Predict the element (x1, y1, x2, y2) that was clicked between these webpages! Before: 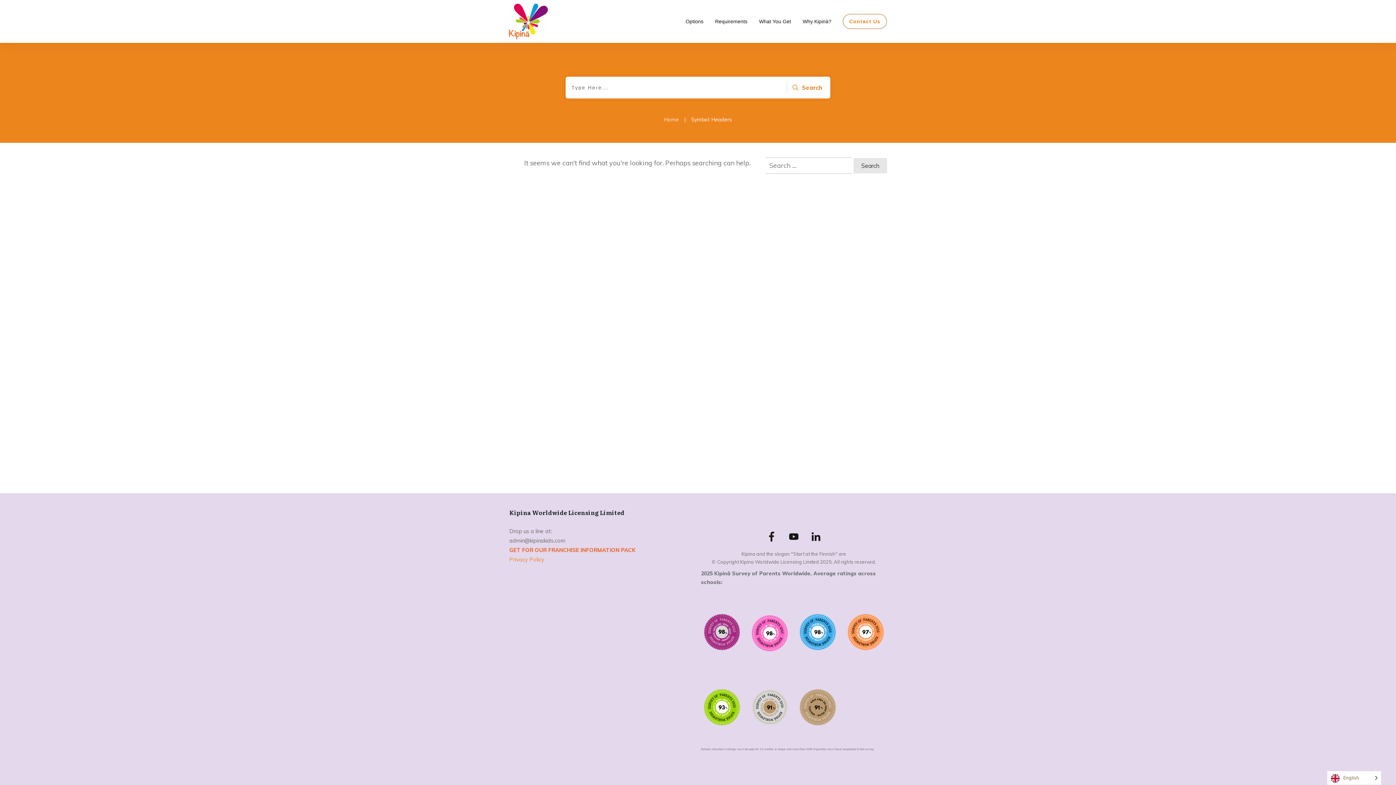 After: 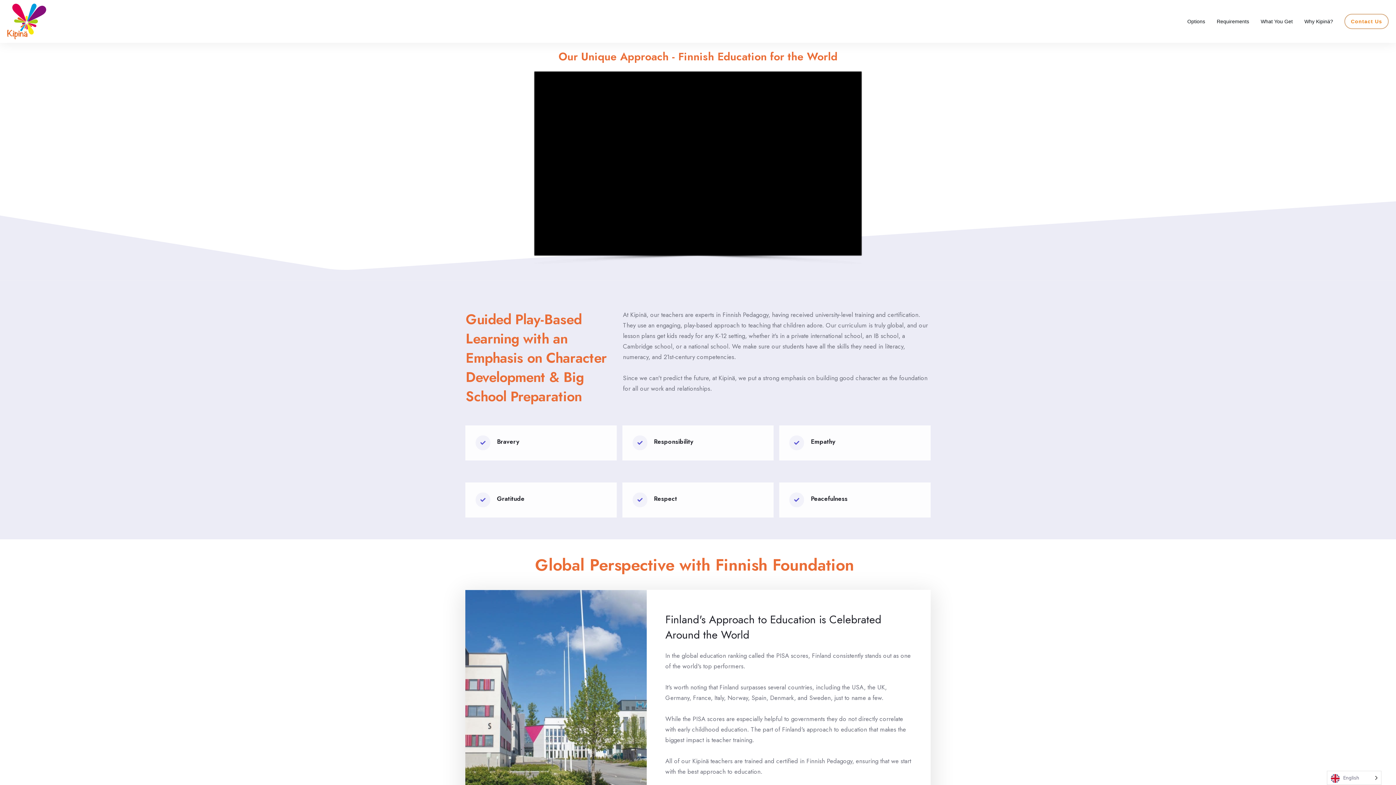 Action: label: Why Kipinä? bbox: (802, 16, 831, 26)